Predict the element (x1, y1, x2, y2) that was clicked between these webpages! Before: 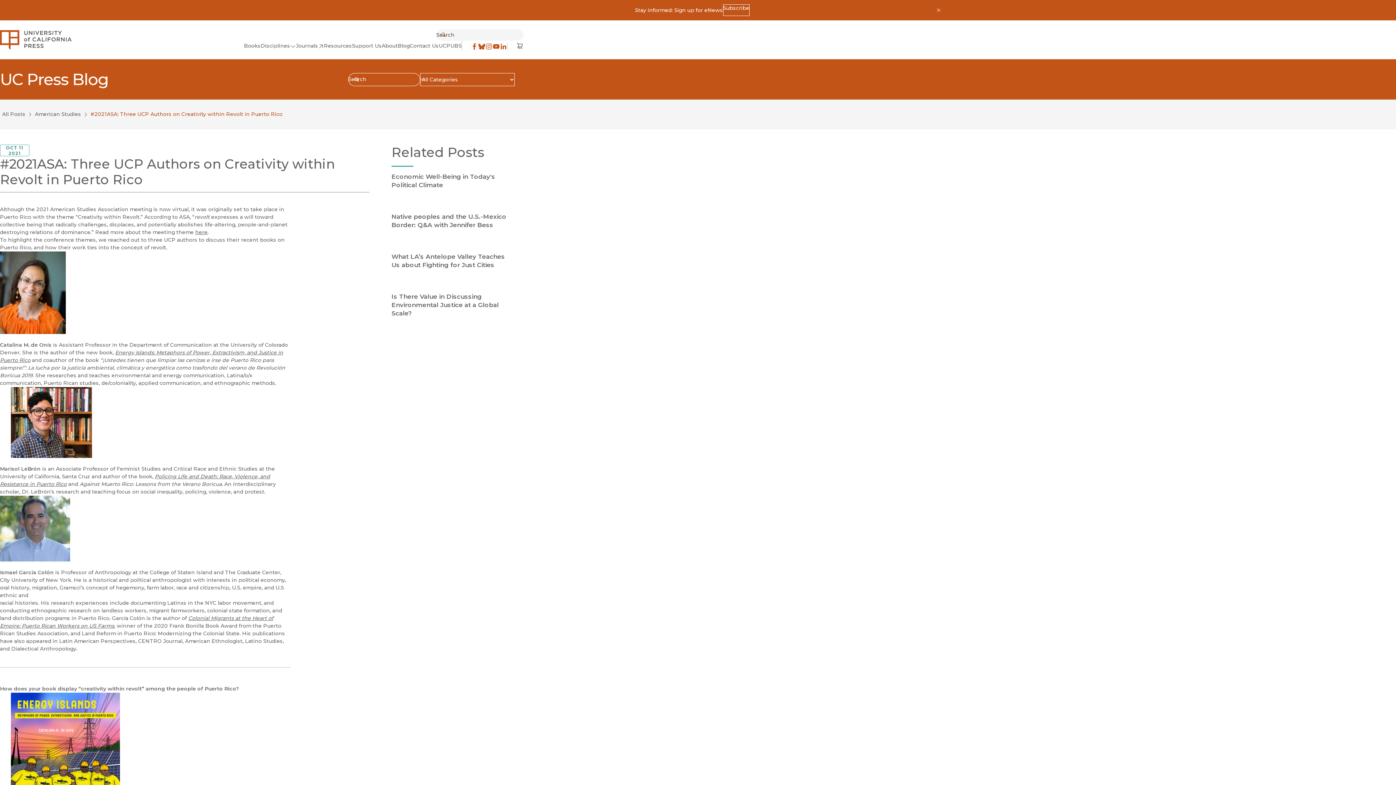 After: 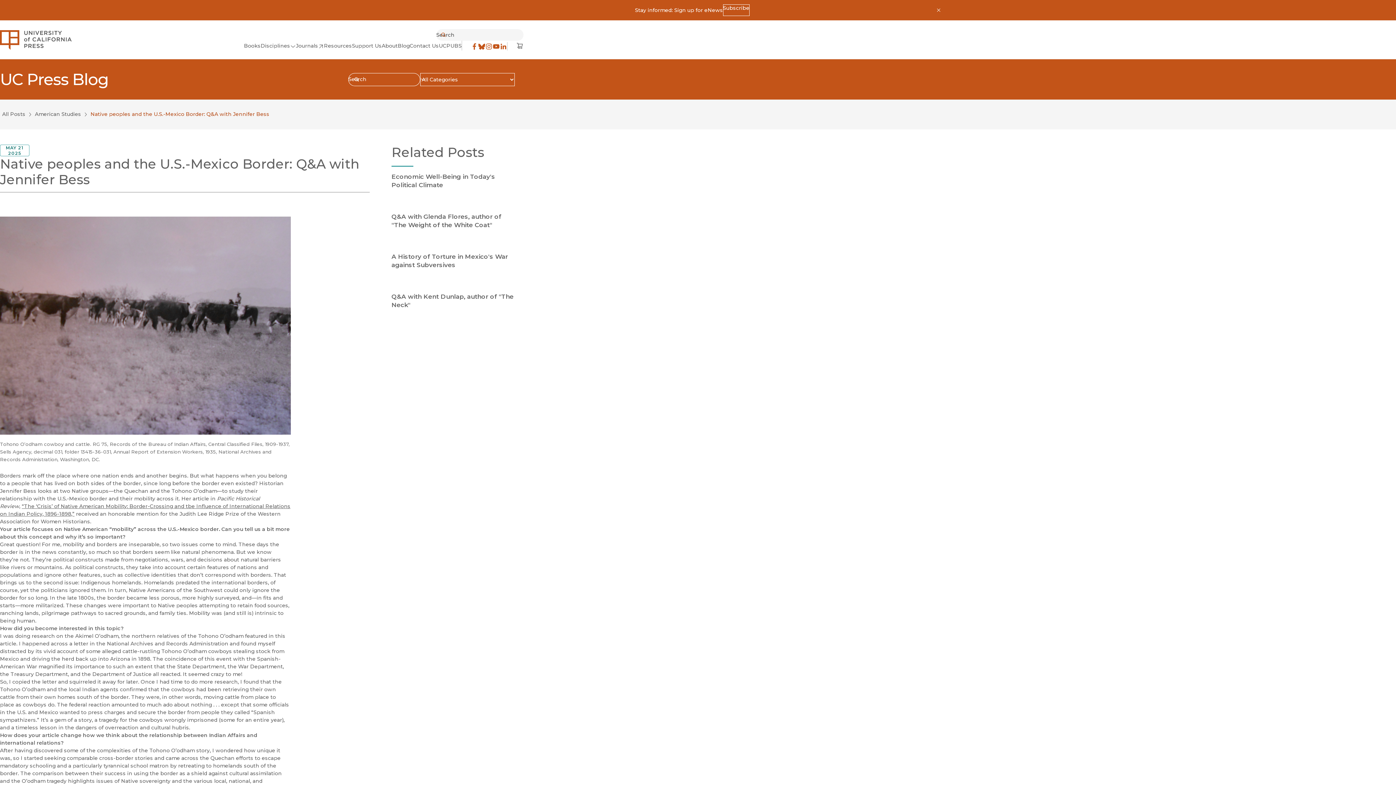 Action: label: Native peoples and the U.S.-Mexico Border: Q&A with Jennifer Bess bbox: (391, 212, 514, 229)